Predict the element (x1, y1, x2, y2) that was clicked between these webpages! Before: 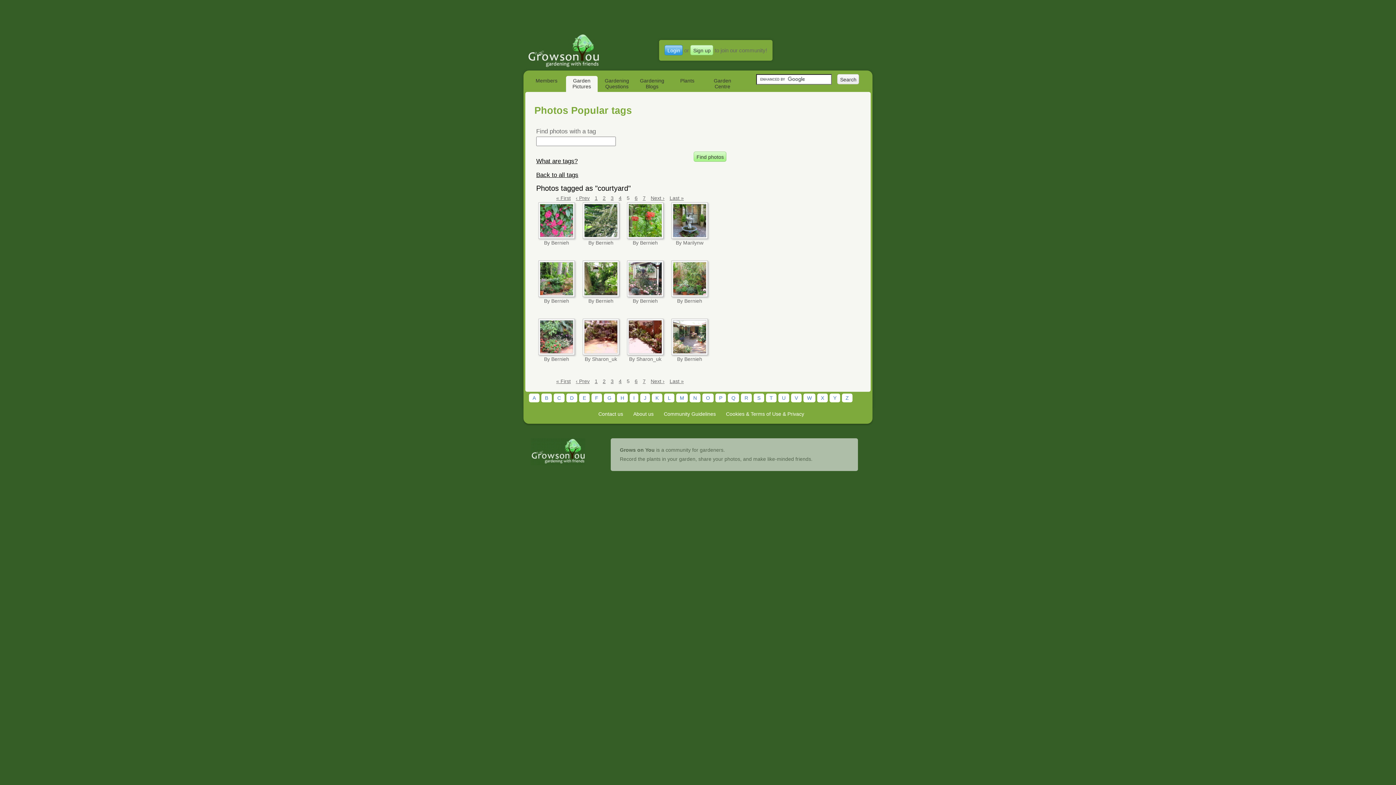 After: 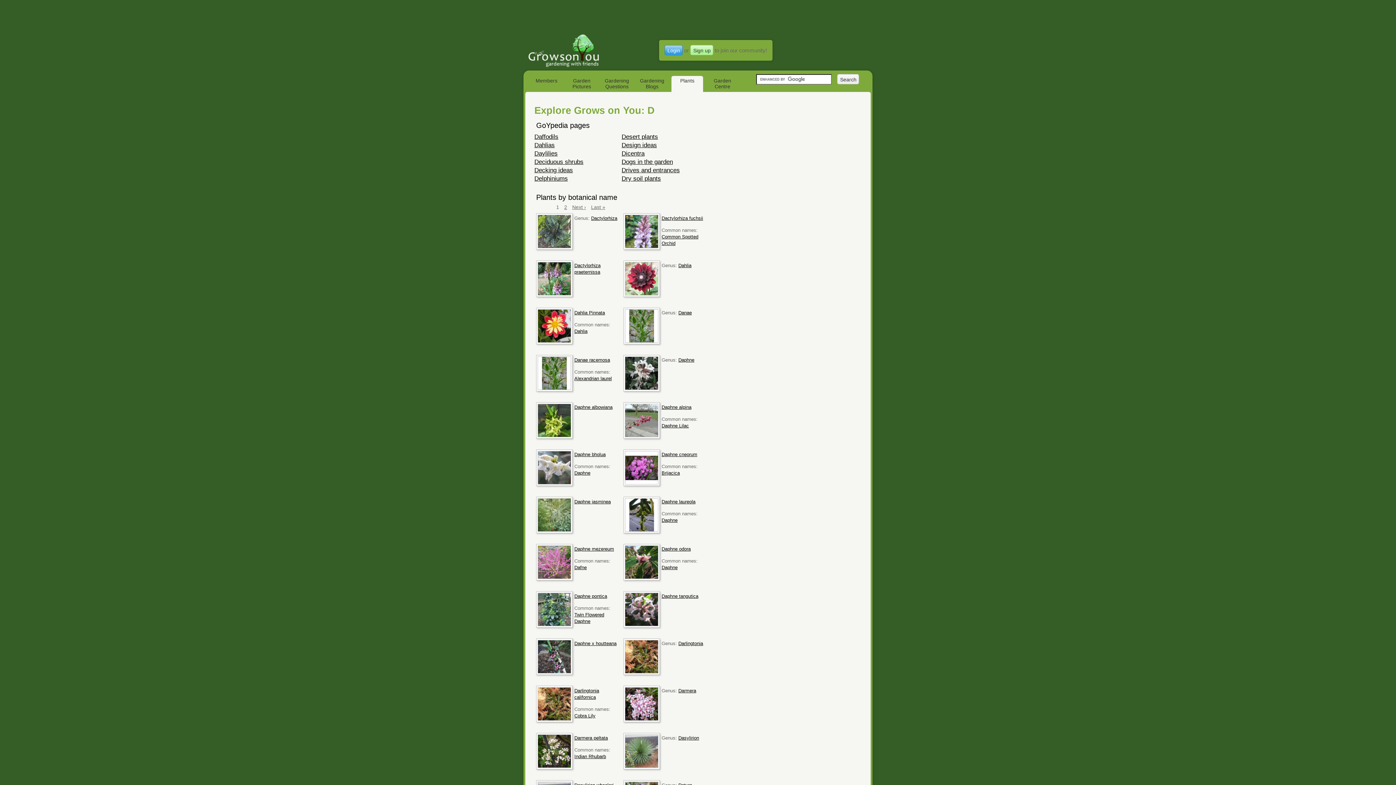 Action: label: D bbox: (566, 393, 577, 402)